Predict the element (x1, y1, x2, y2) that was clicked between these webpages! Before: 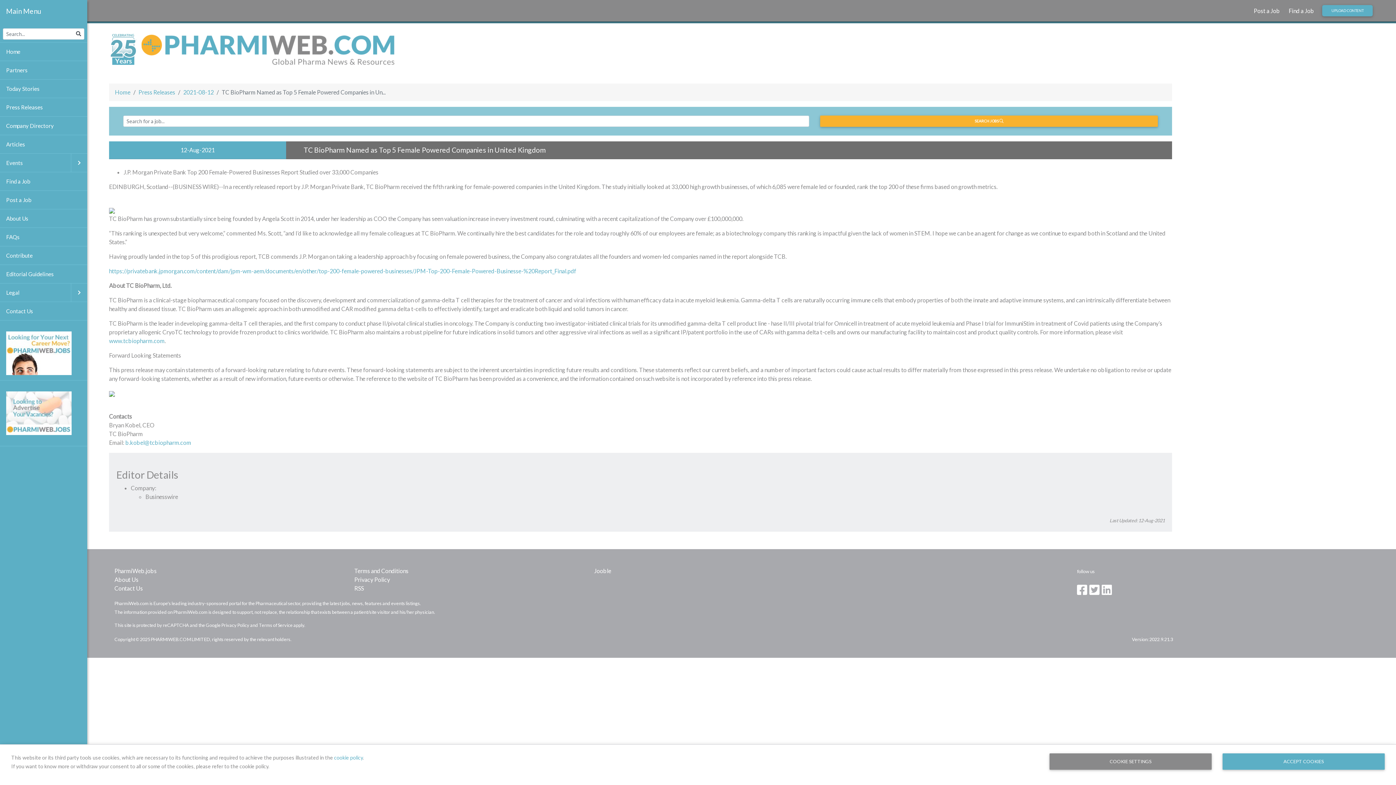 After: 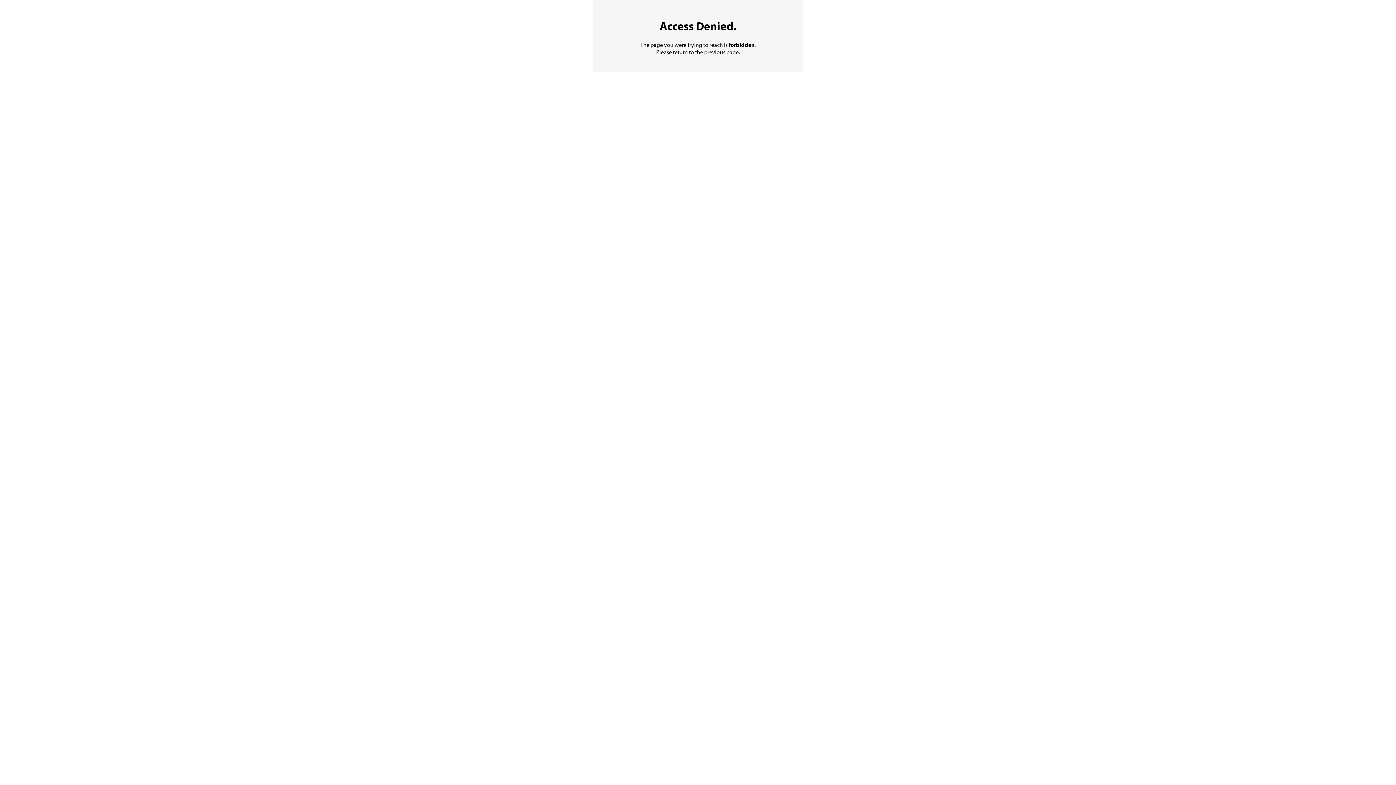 Action: bbox: (0, 380, 87, 446)